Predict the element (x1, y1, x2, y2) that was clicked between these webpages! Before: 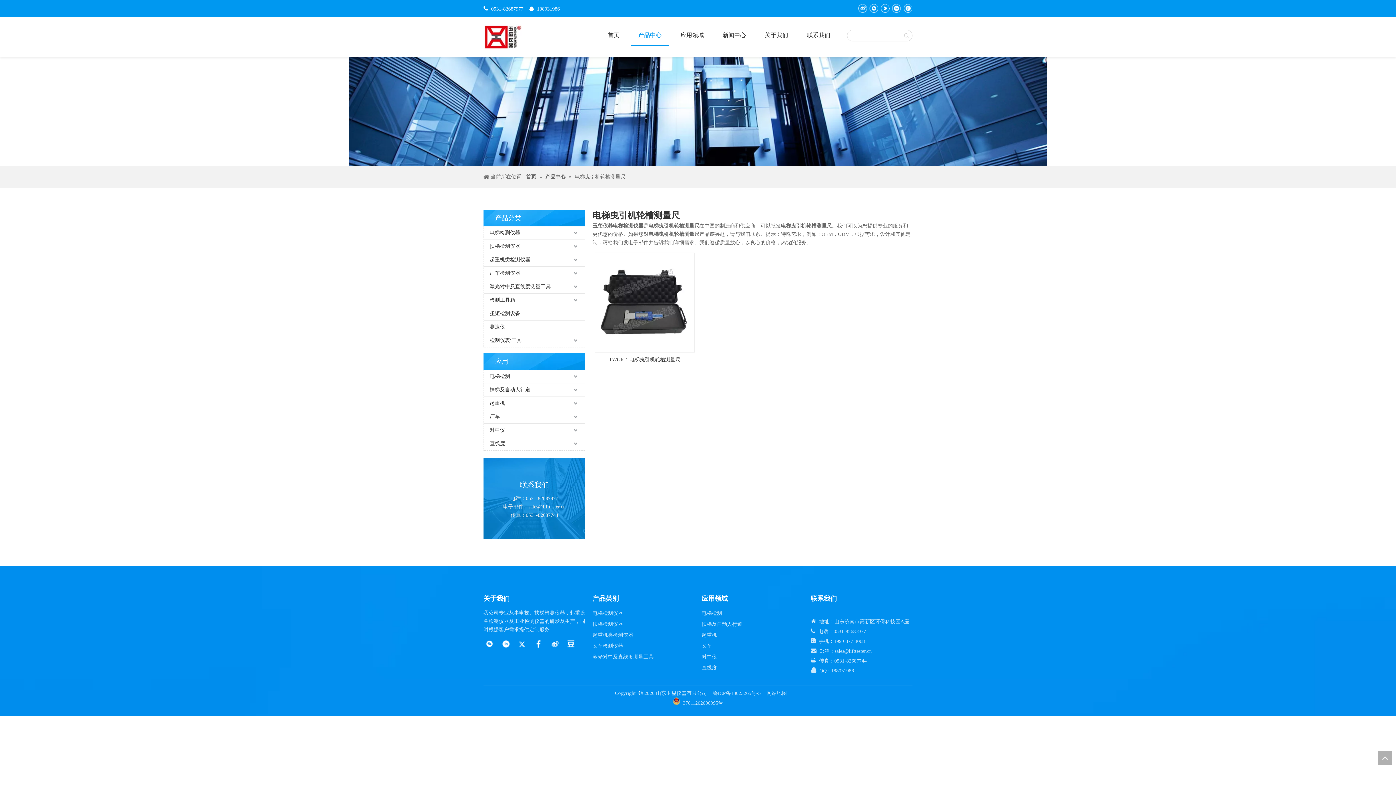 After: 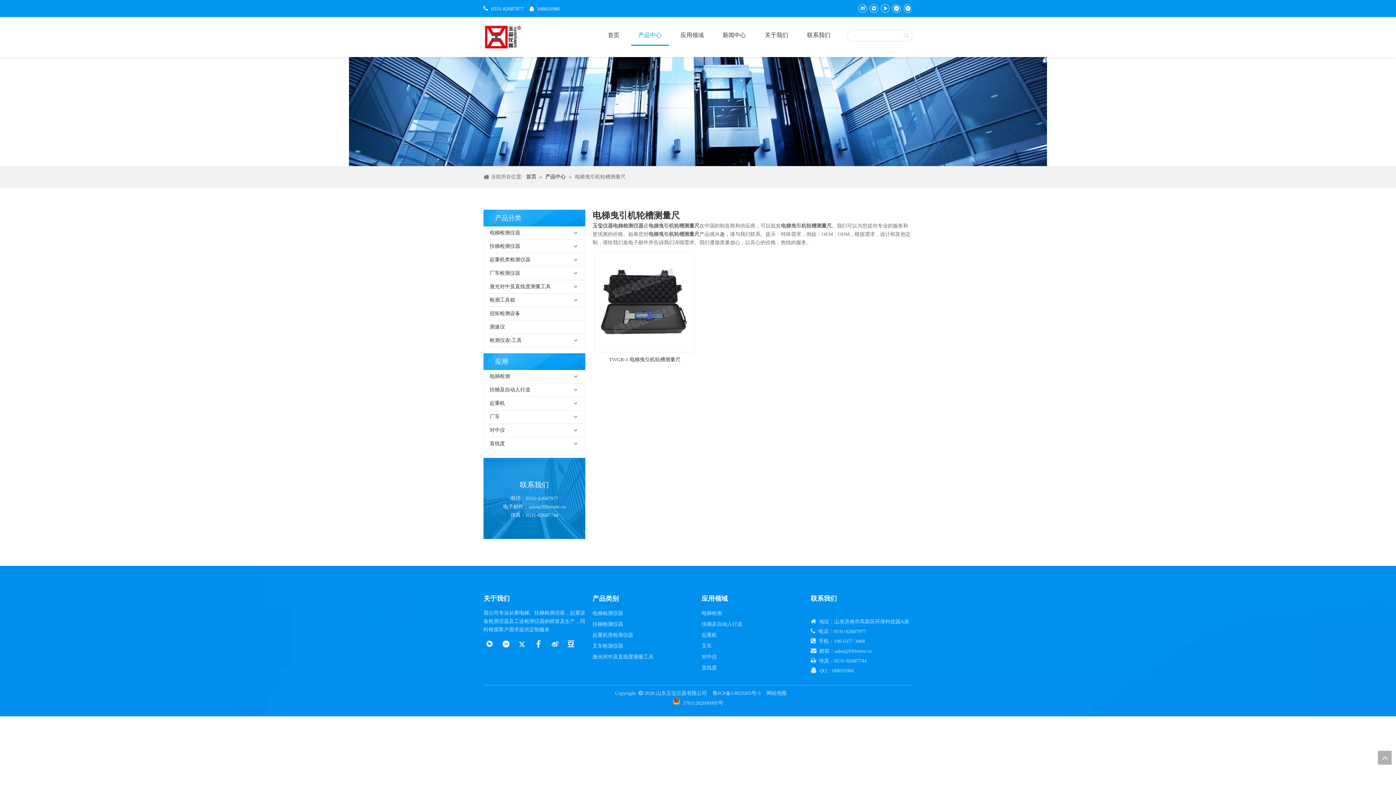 Action: label: top bbox: (1378, 751, 1392, 765)